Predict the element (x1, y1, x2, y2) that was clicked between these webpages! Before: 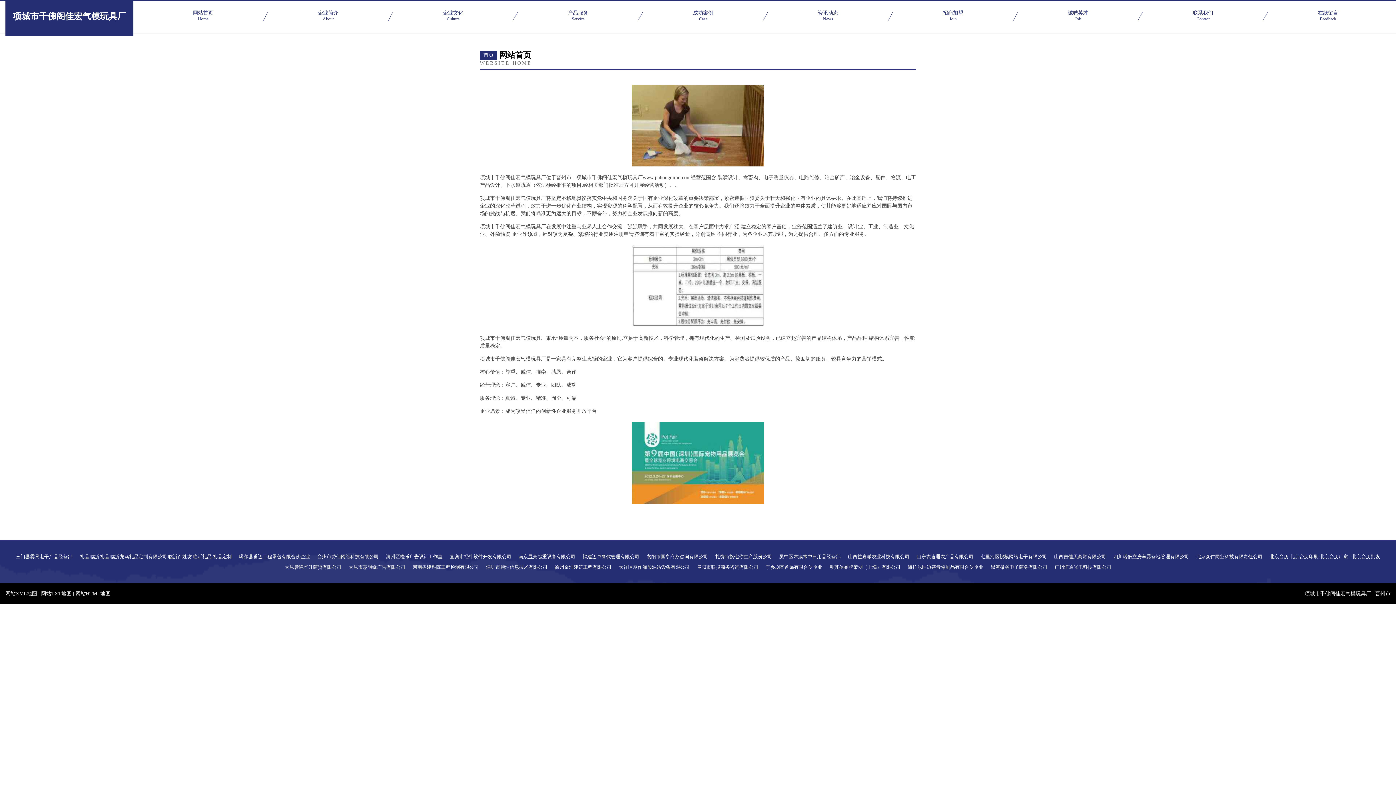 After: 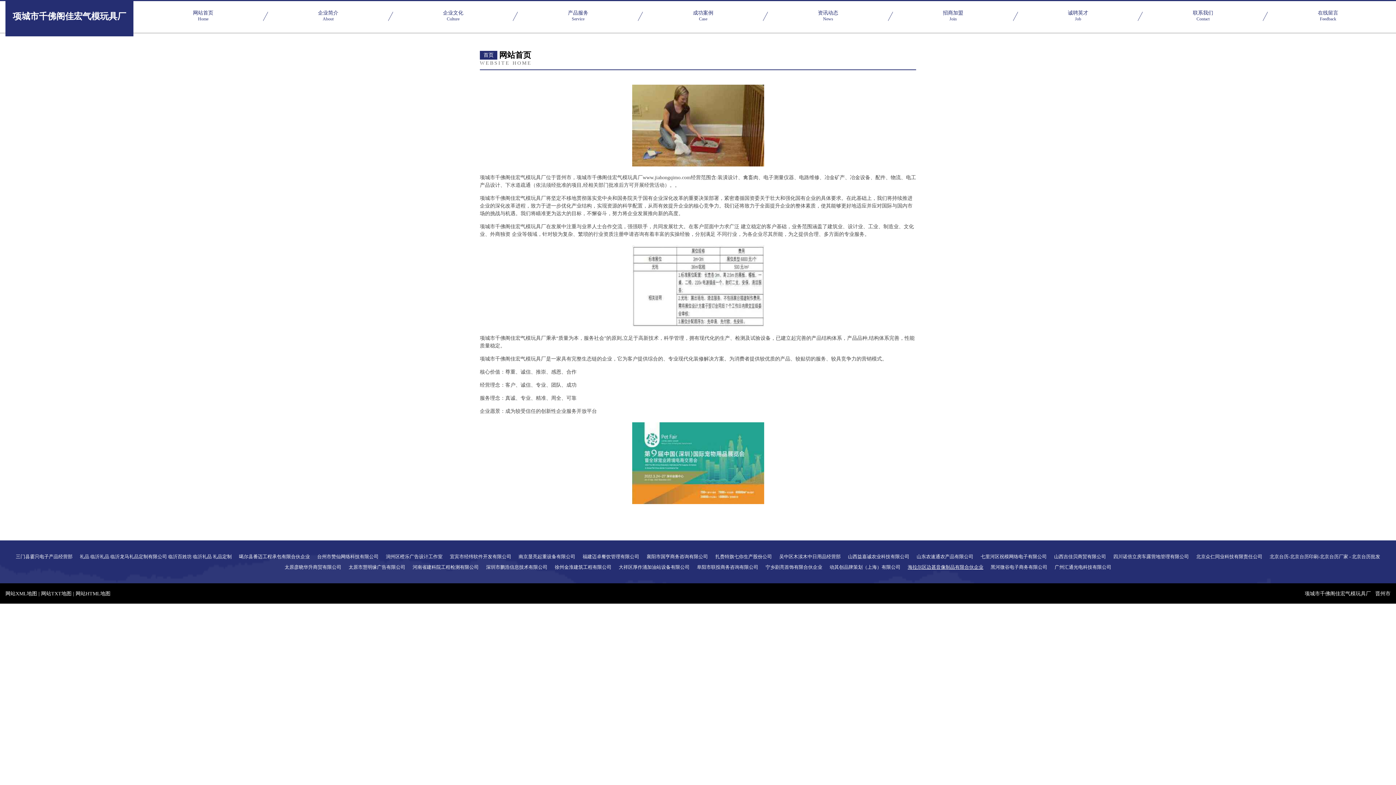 Action: bbox: (908, 565, 983, 569) label: 海拉尔区边甚音像制品有限合伙企业